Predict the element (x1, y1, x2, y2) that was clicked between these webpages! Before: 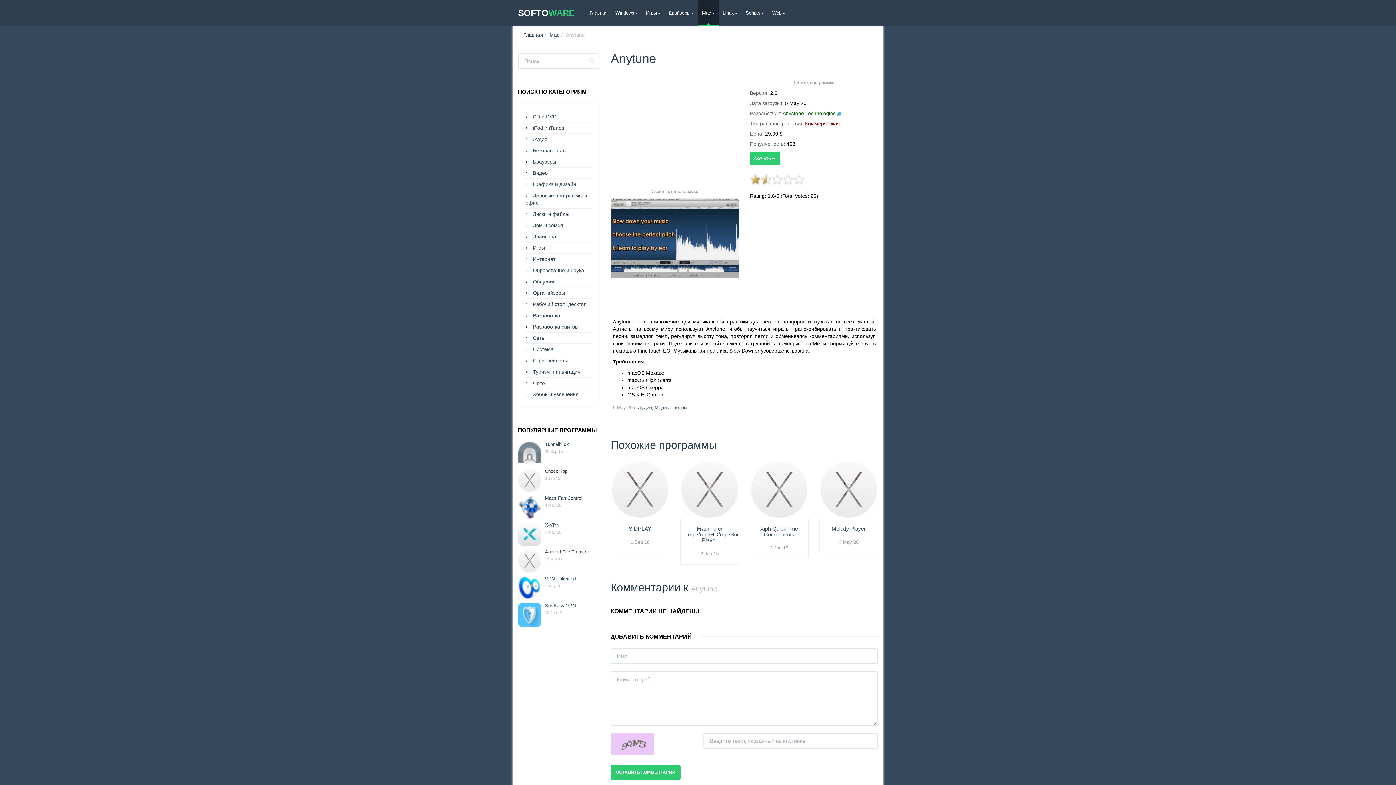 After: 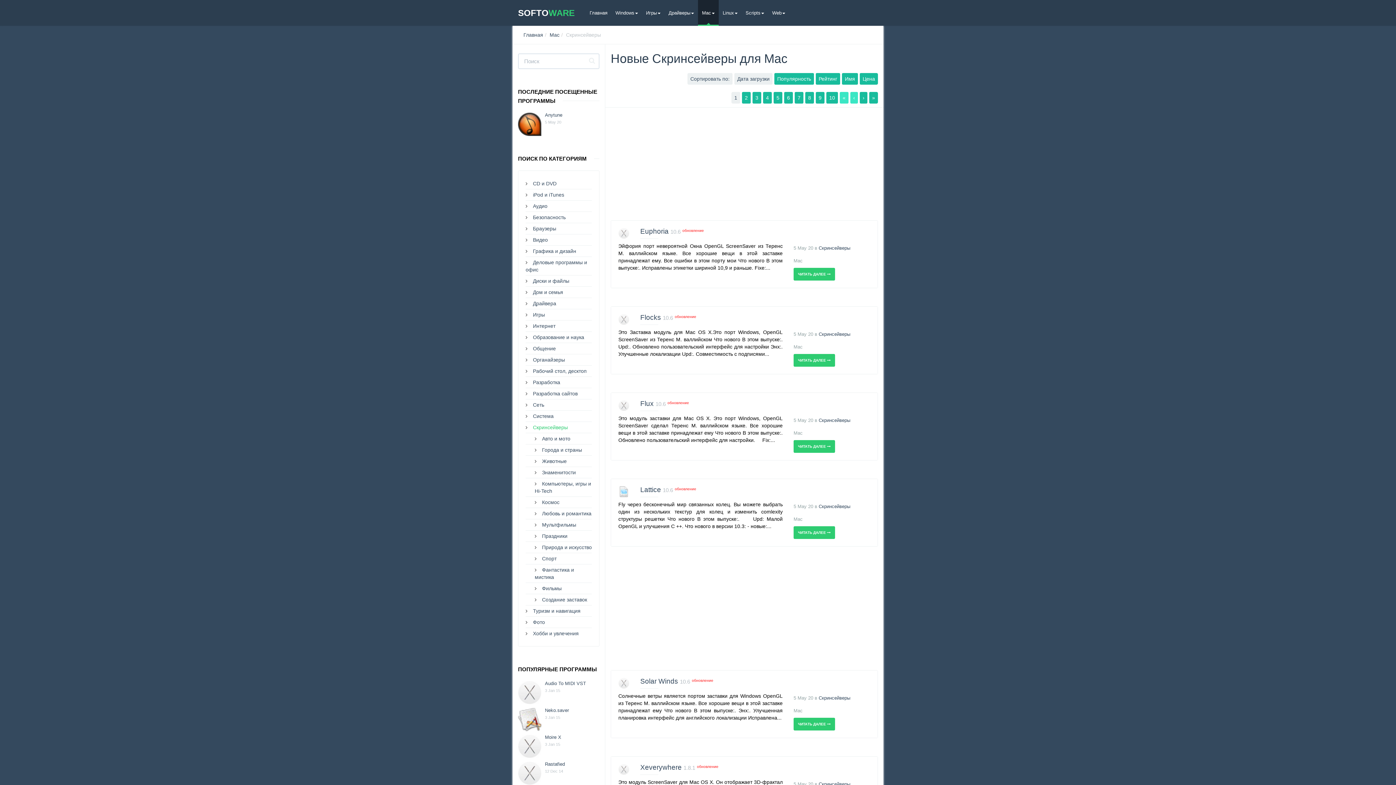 Action: label: Скринсейверы bbox: (533, 357, 568, 363)